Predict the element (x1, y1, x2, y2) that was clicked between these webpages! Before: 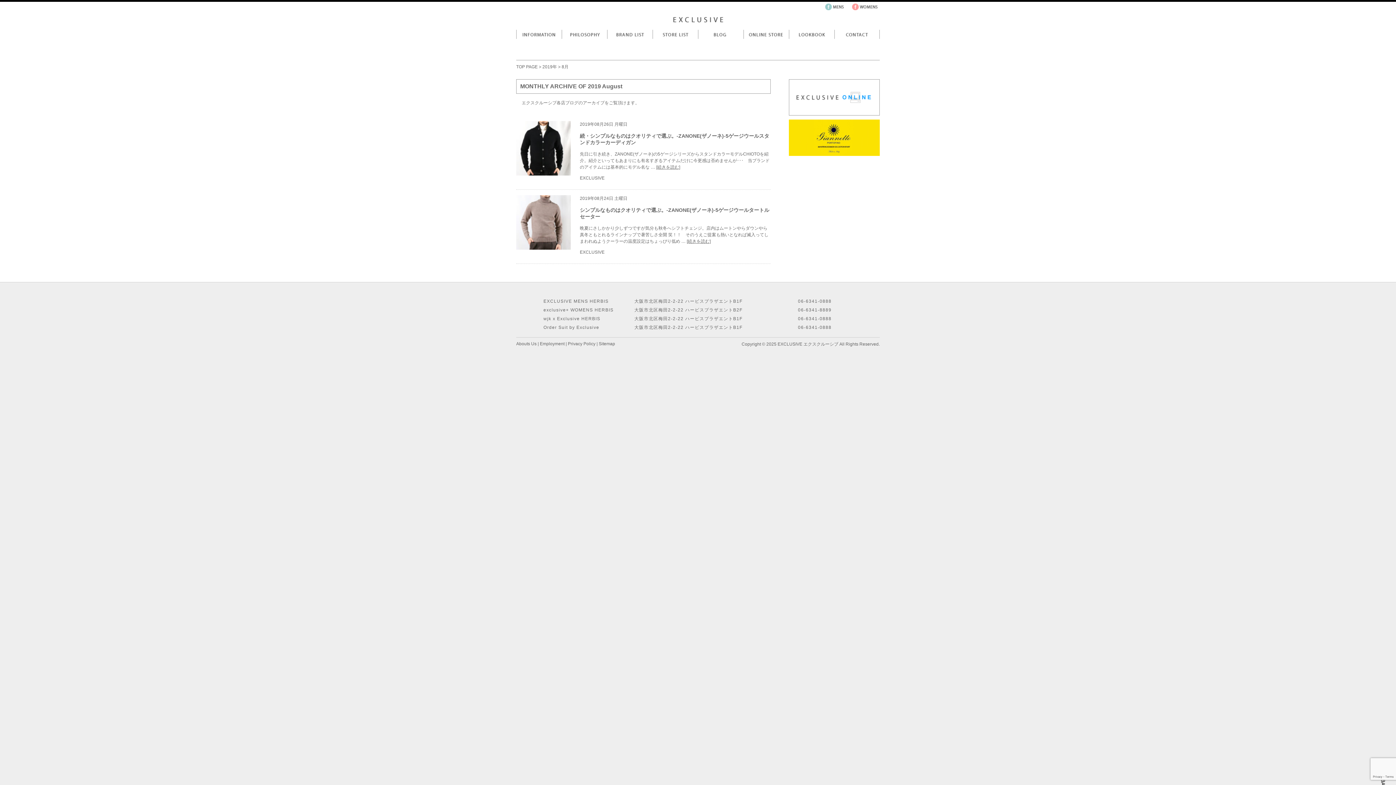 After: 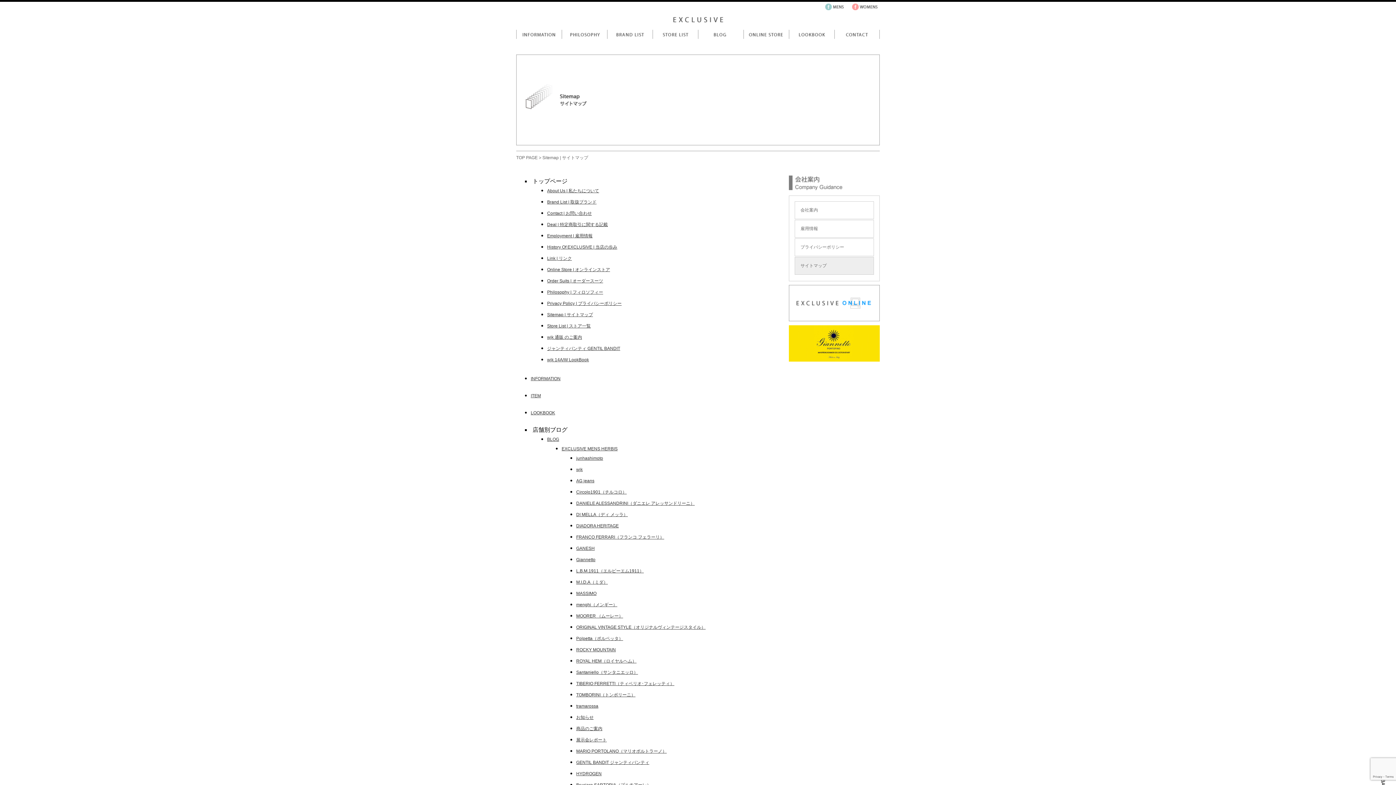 Action: bbox: (598, 341, 615, 346) label: Sitemap